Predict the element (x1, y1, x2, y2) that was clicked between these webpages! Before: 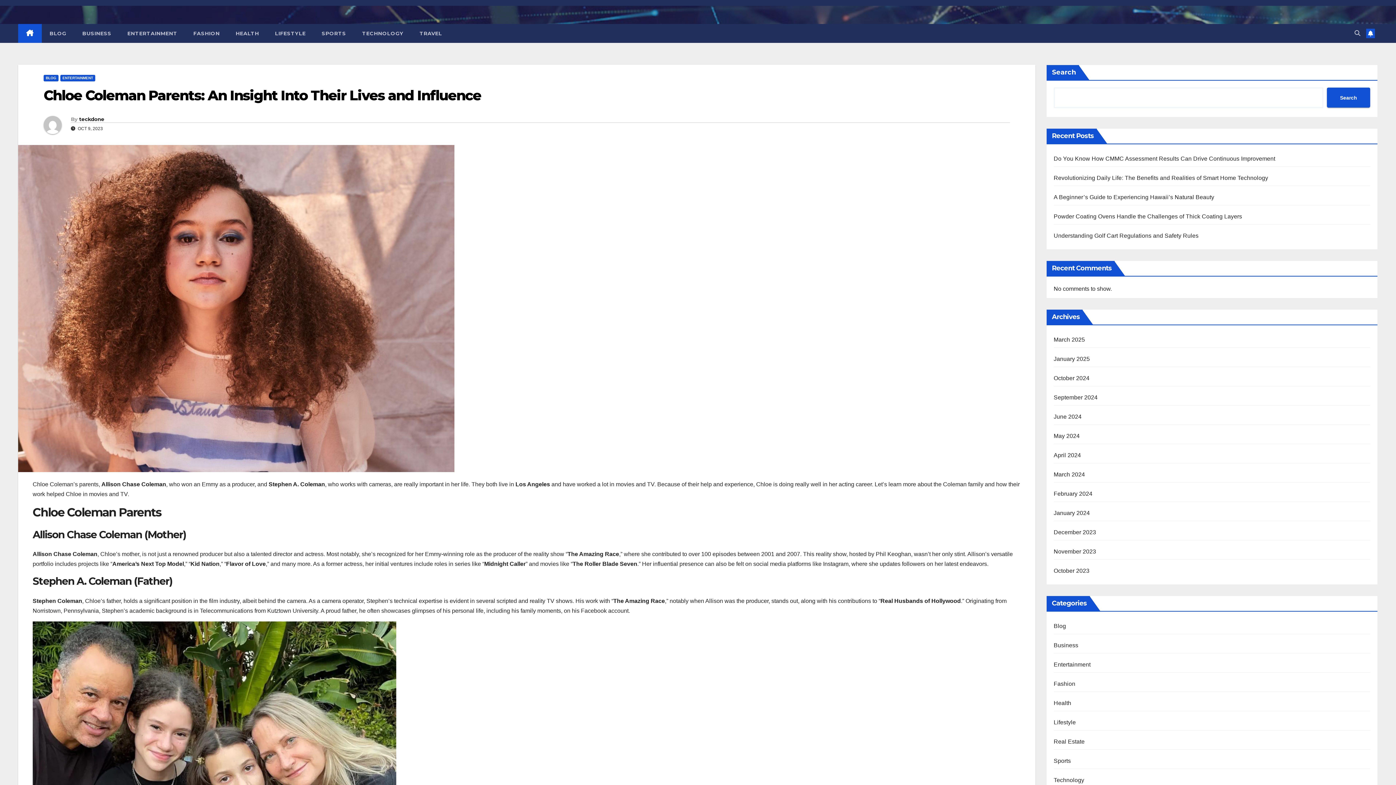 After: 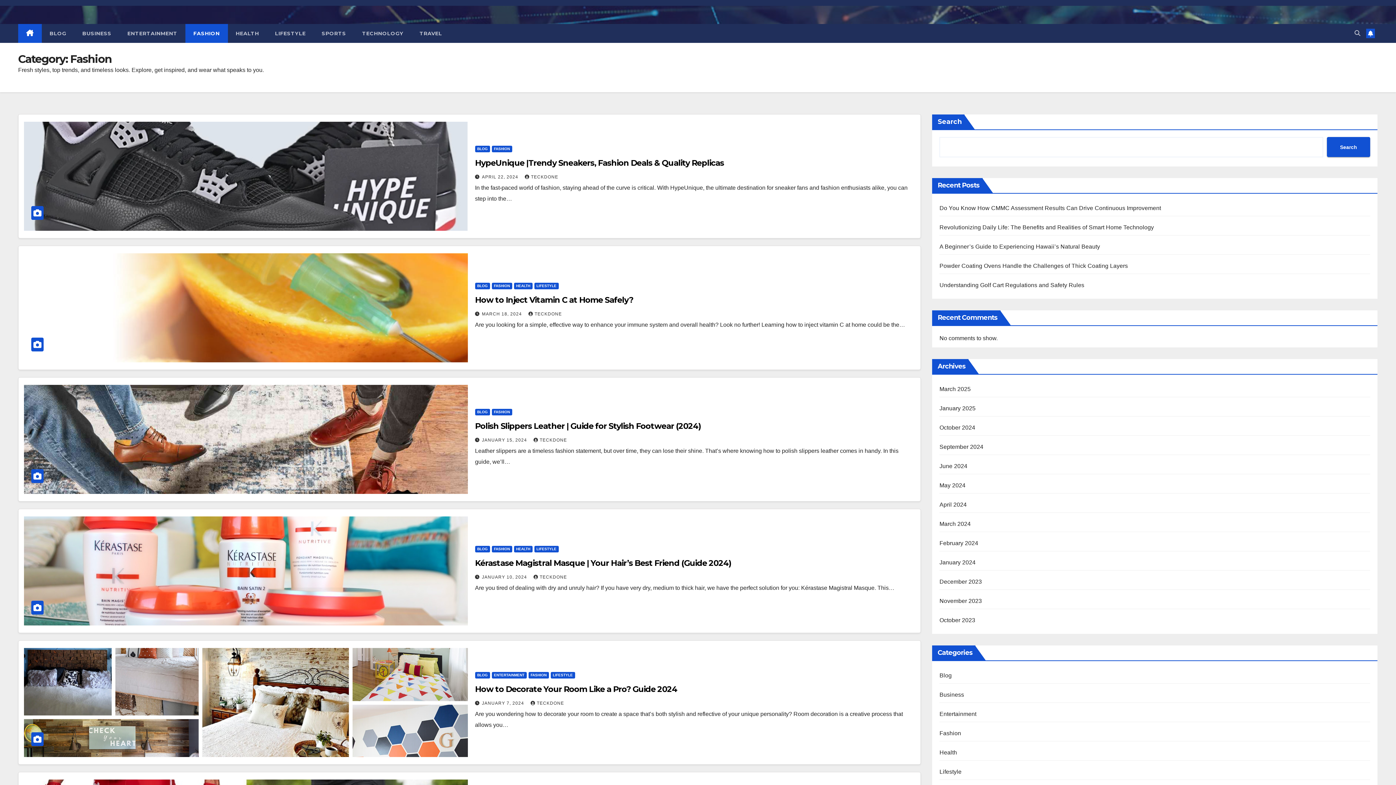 Action: label: Fashion bbox: (1054, 681, 1075, 687)